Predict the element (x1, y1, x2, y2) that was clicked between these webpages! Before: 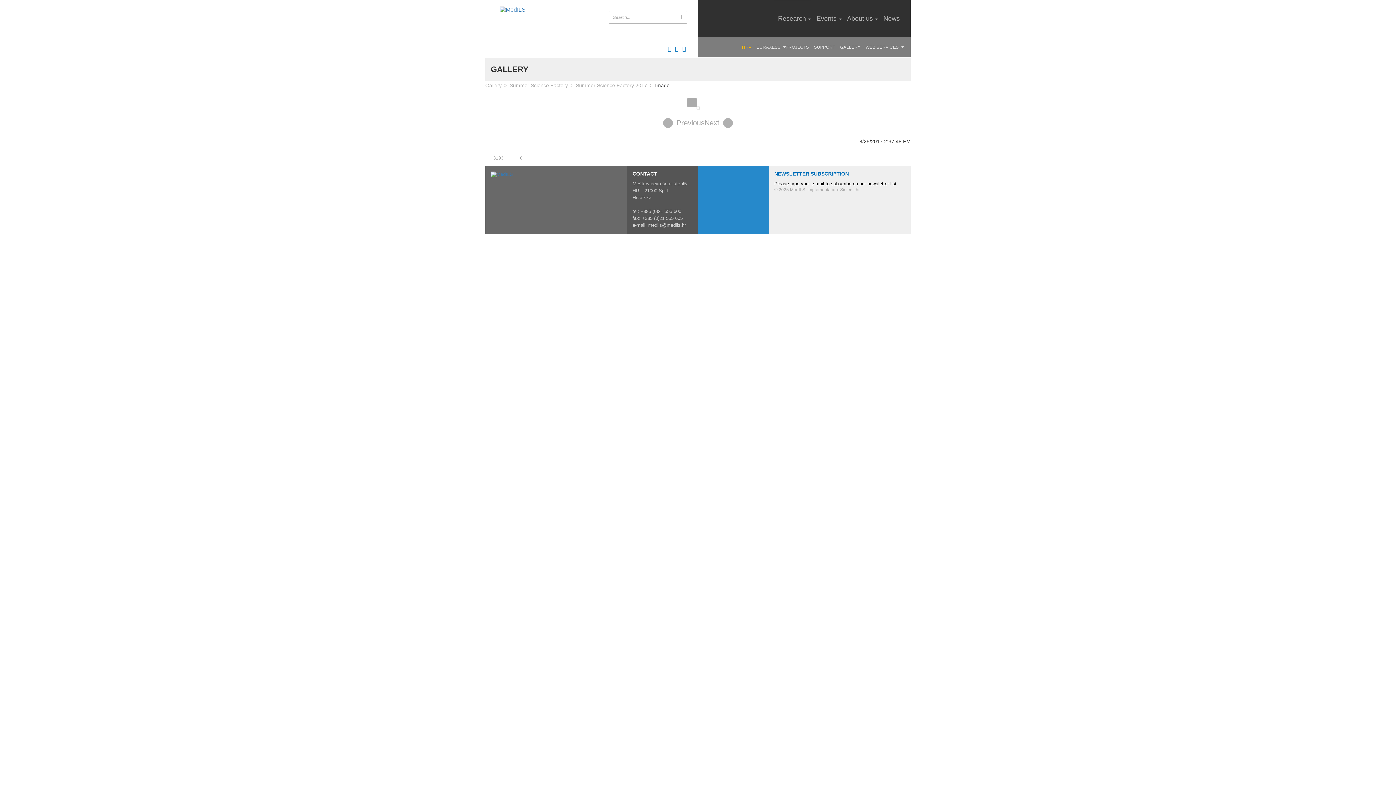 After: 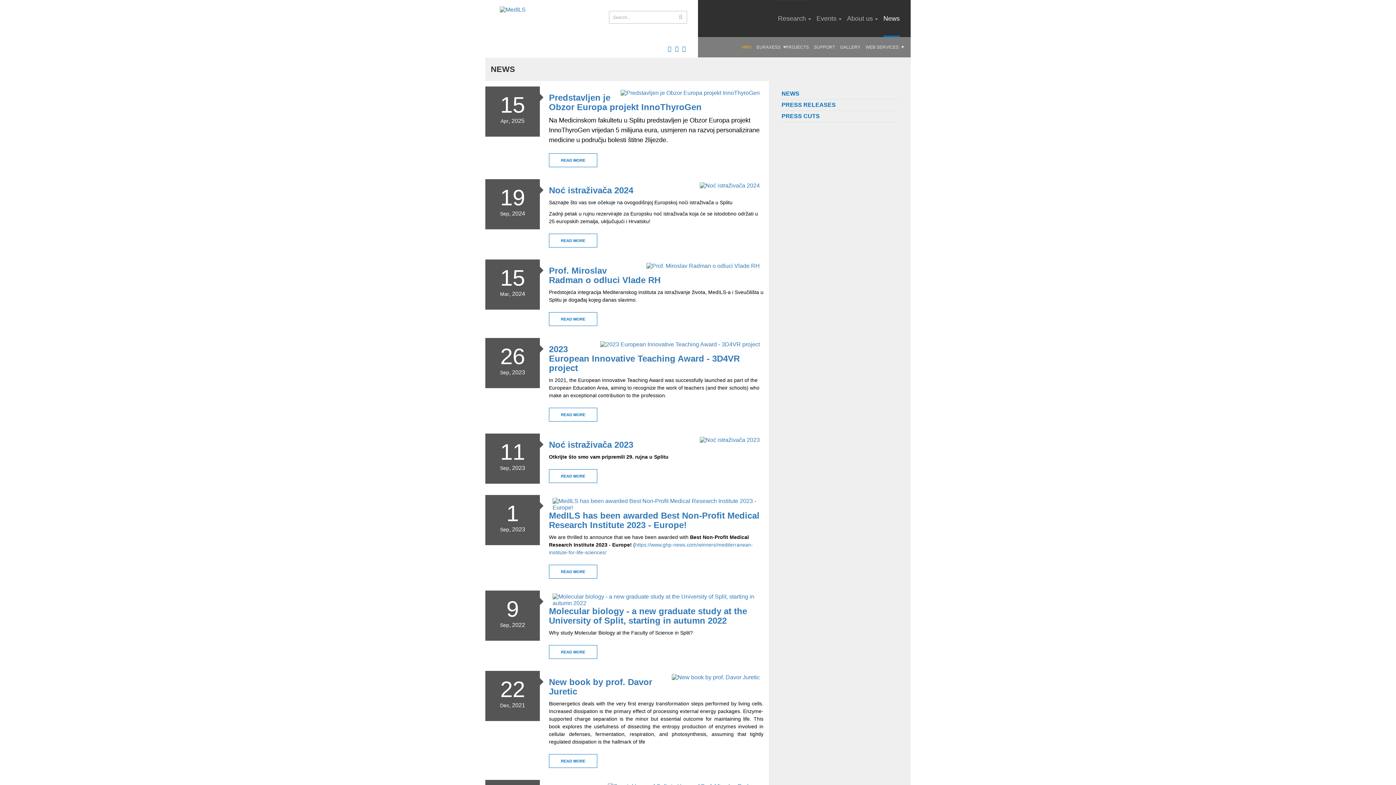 Action: label: News bbox: (883, 0, 900, 37)